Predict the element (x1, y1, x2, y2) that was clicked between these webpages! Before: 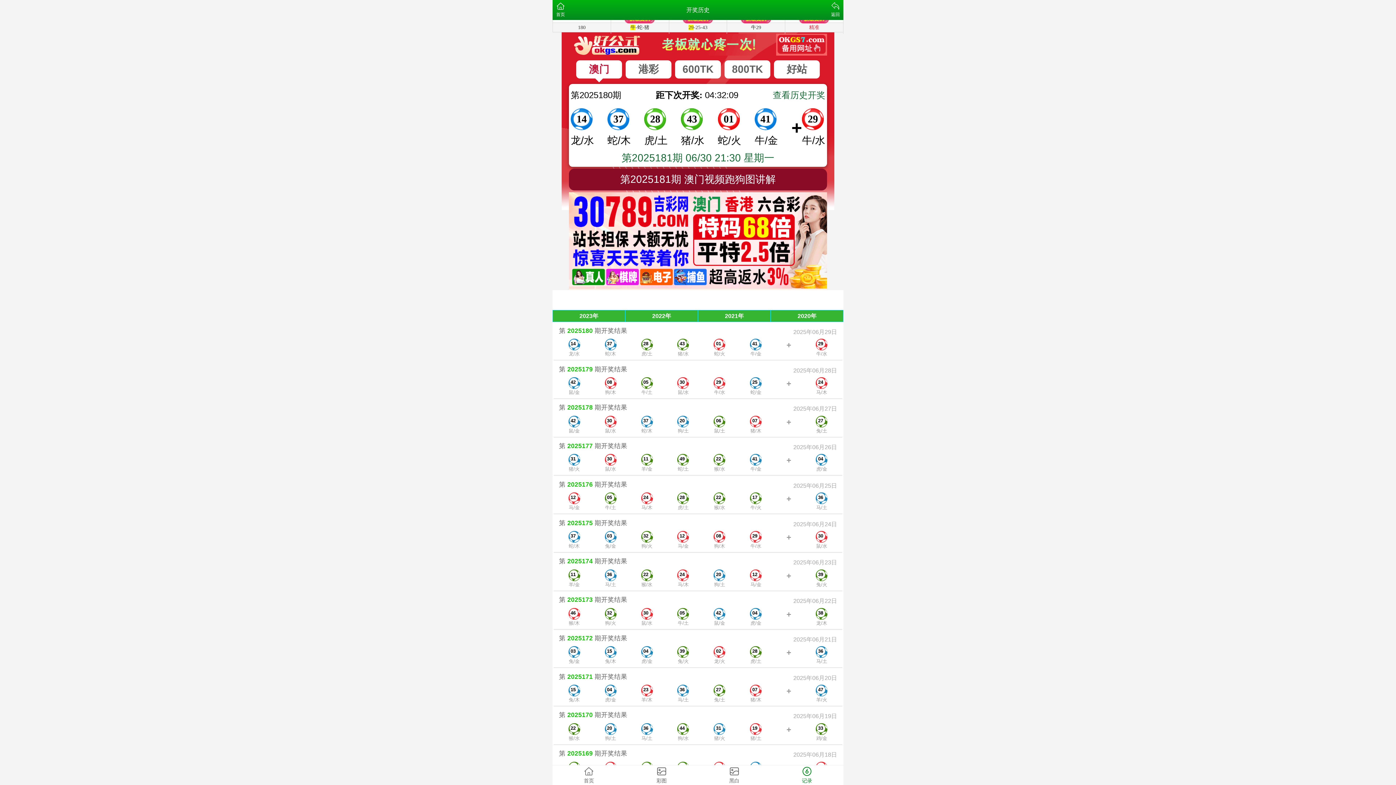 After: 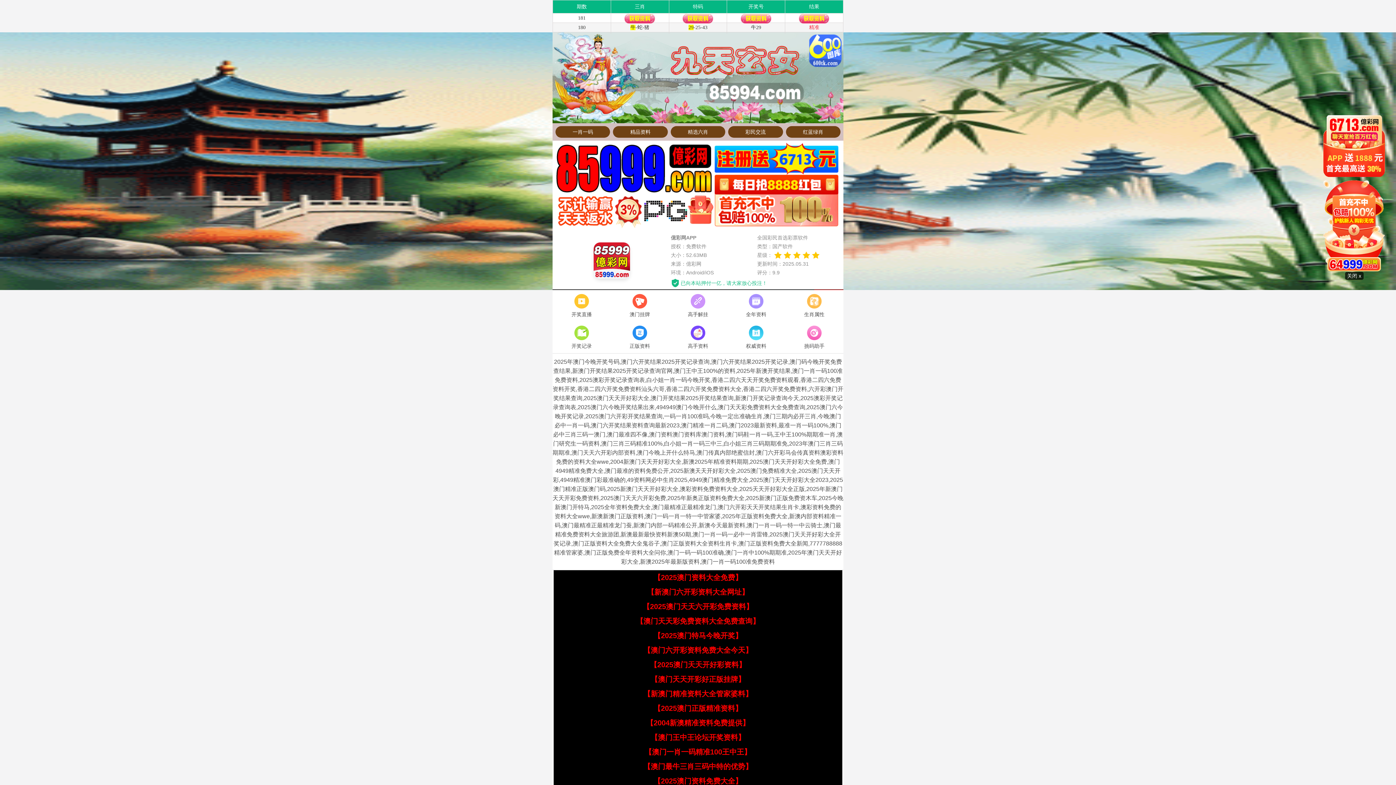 Action: label: 2022年 bbox: (625, 310, 698, 322)